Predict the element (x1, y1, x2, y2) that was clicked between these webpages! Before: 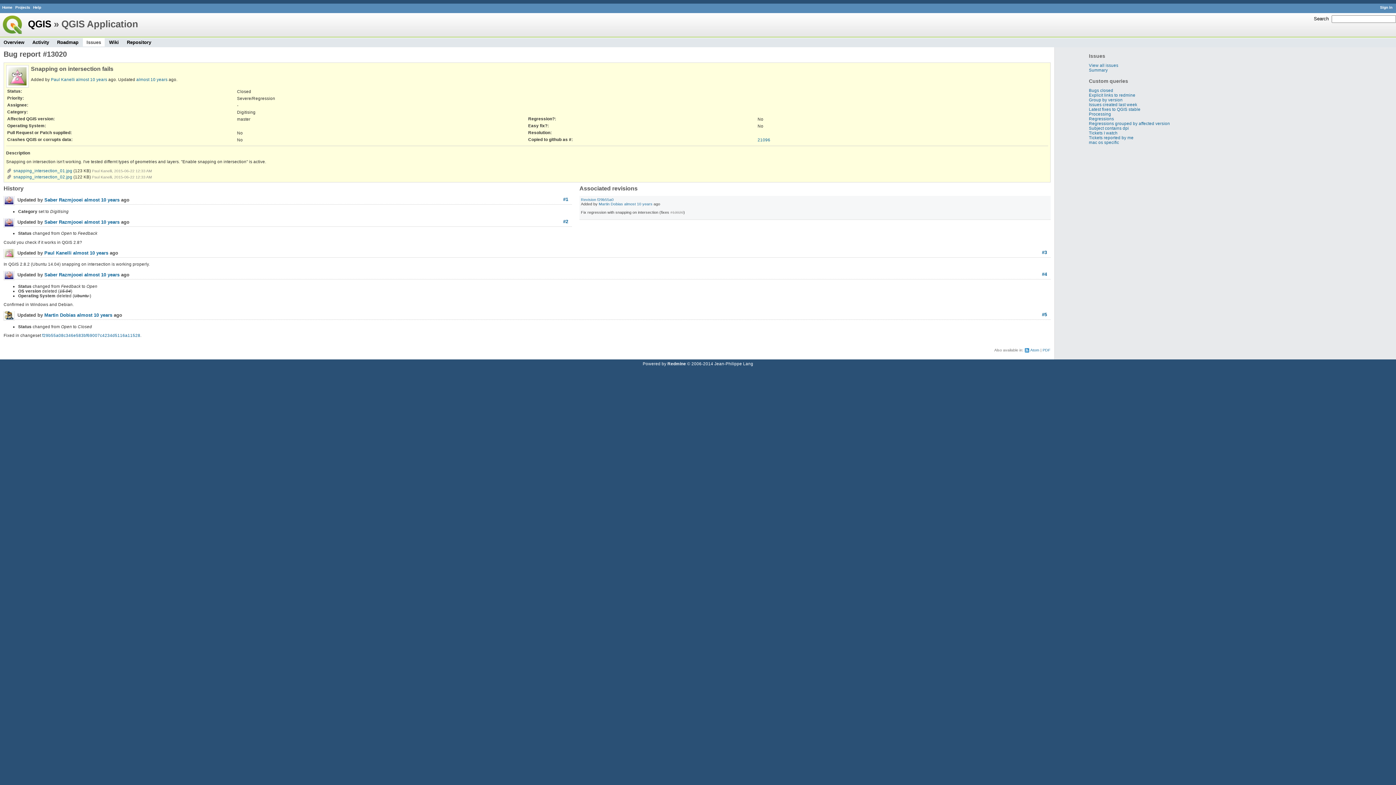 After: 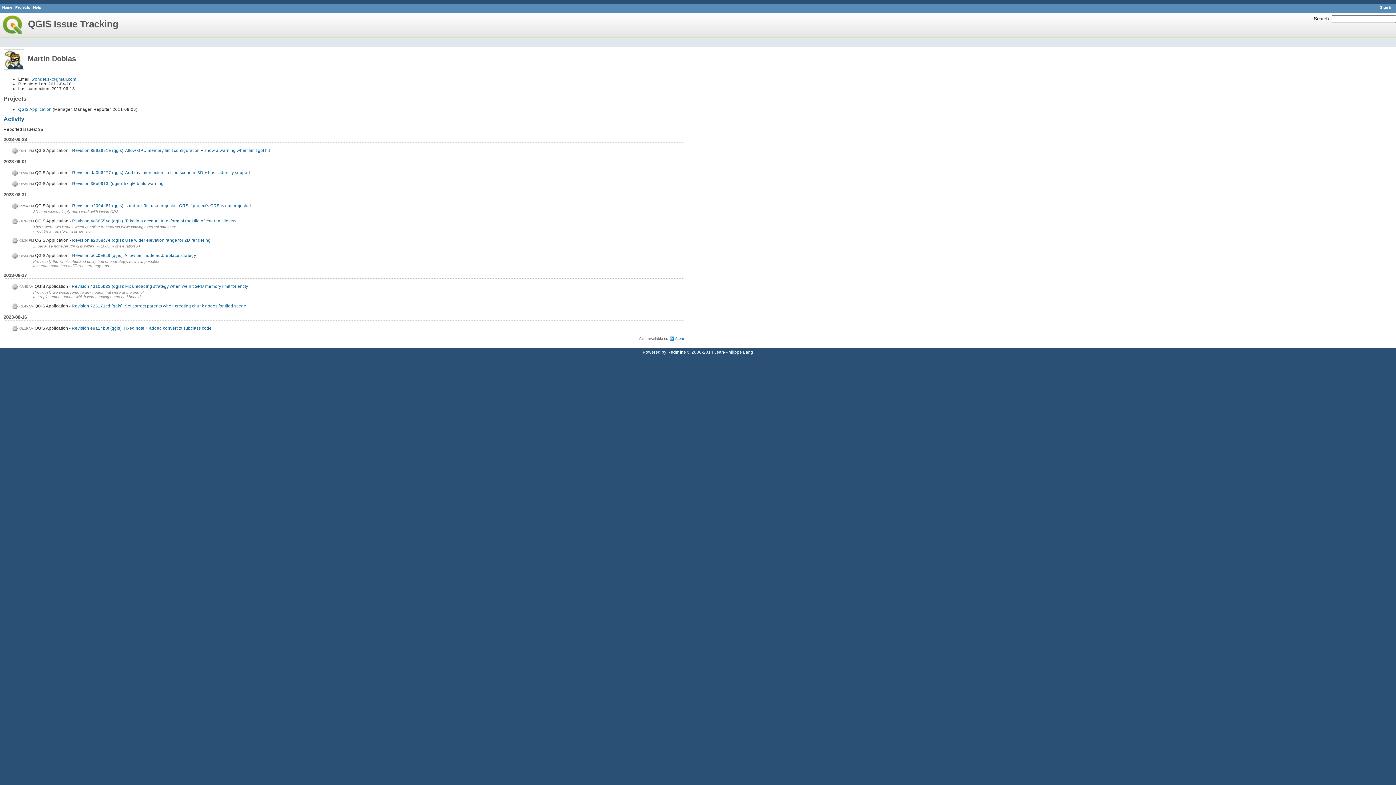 Action: label: Martin Dobias bbox: (598, 201, 623, 206)